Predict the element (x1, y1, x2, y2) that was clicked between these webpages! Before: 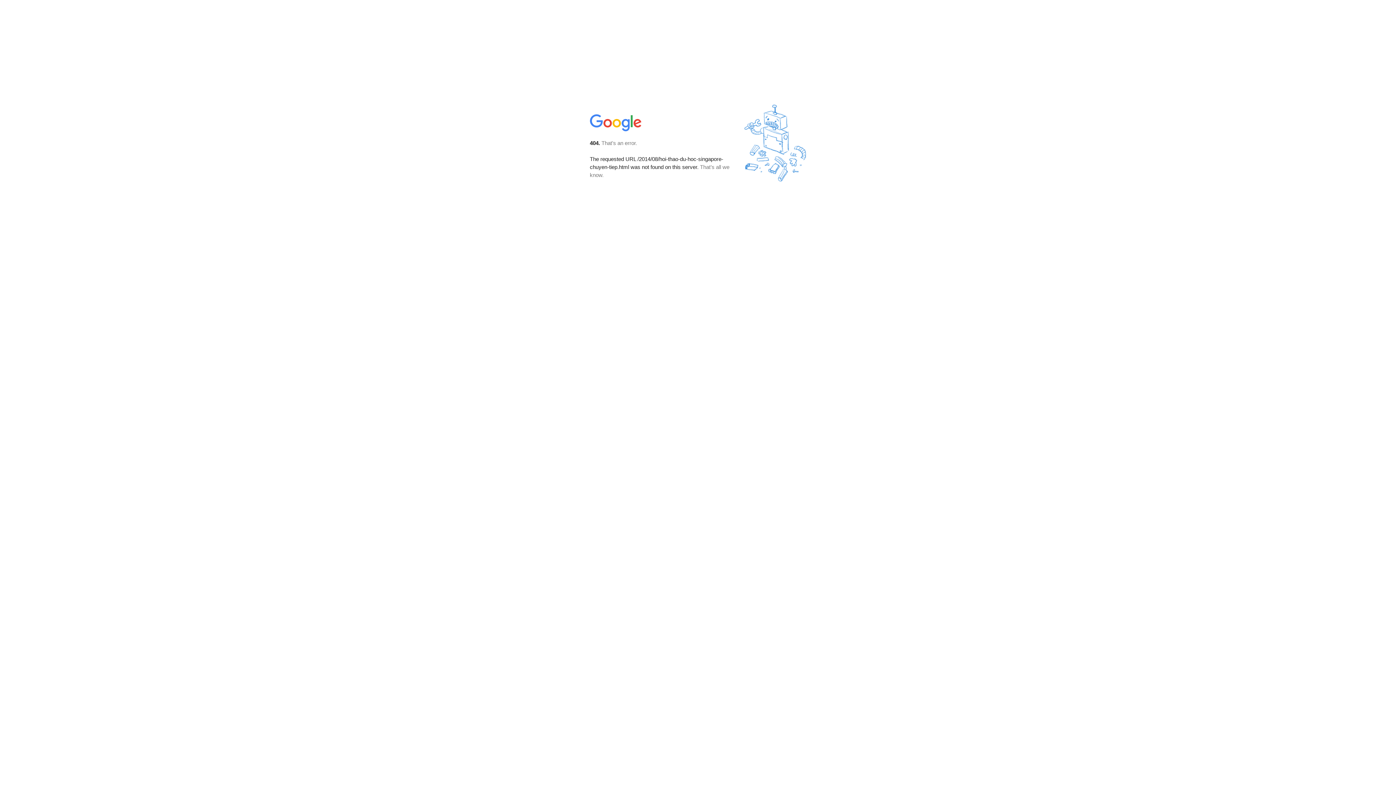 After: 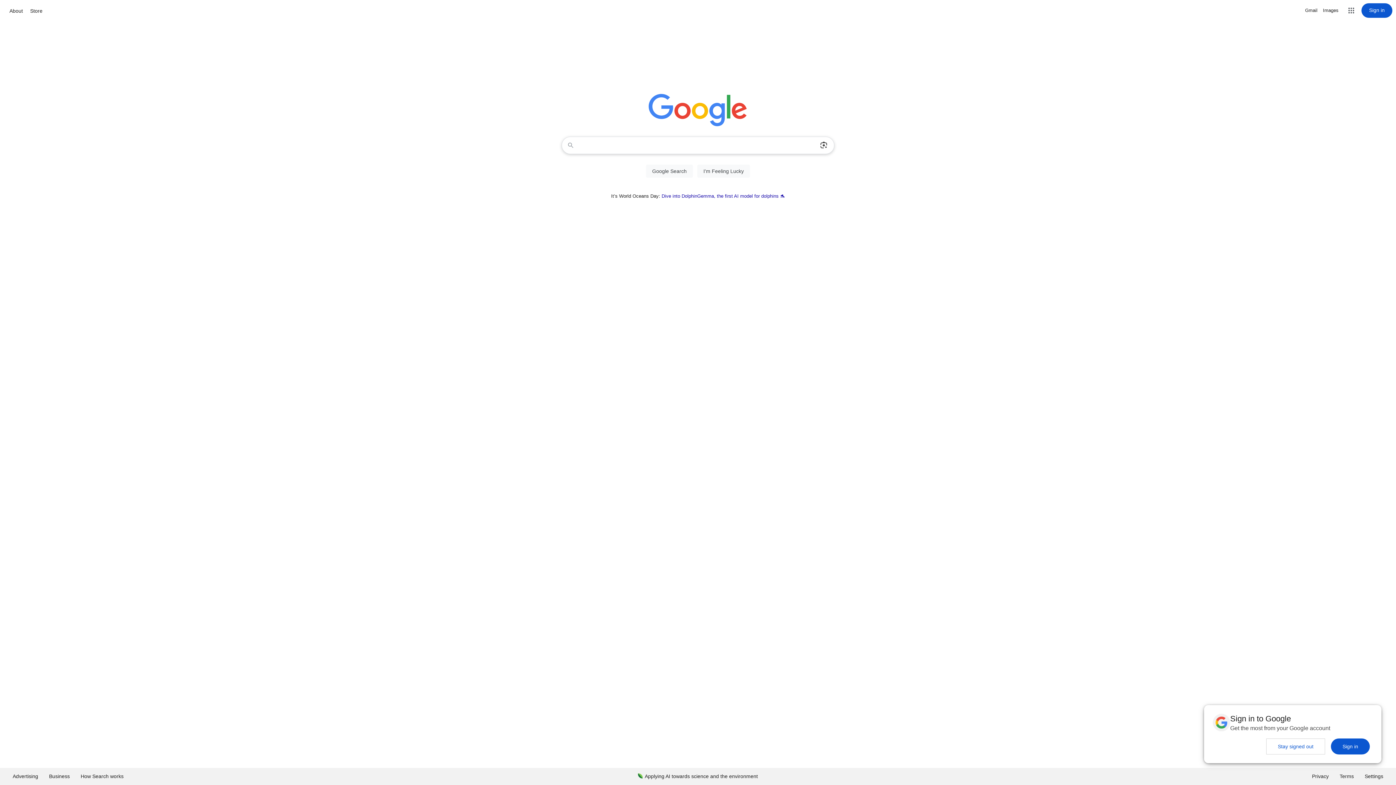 Action: bbox: (590, 127, 642, 134)